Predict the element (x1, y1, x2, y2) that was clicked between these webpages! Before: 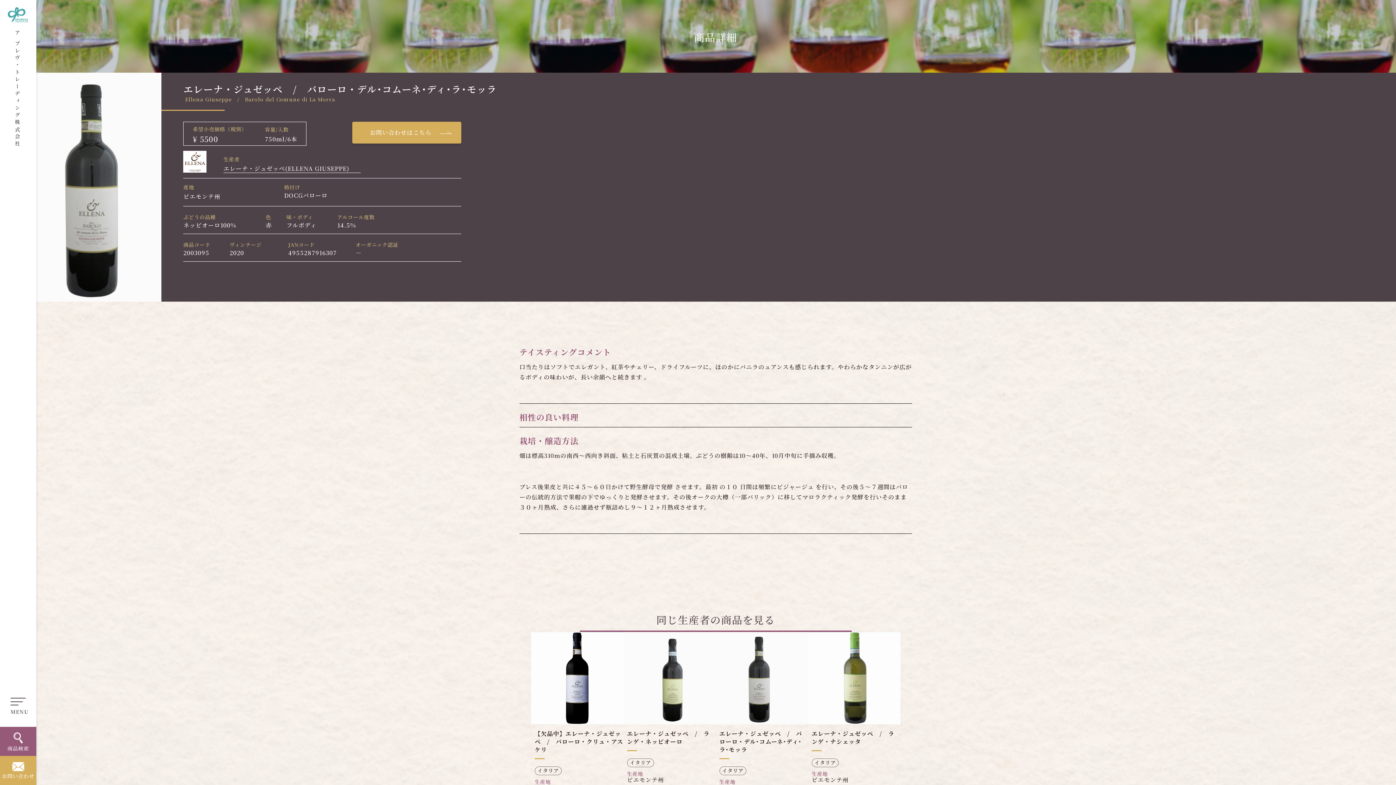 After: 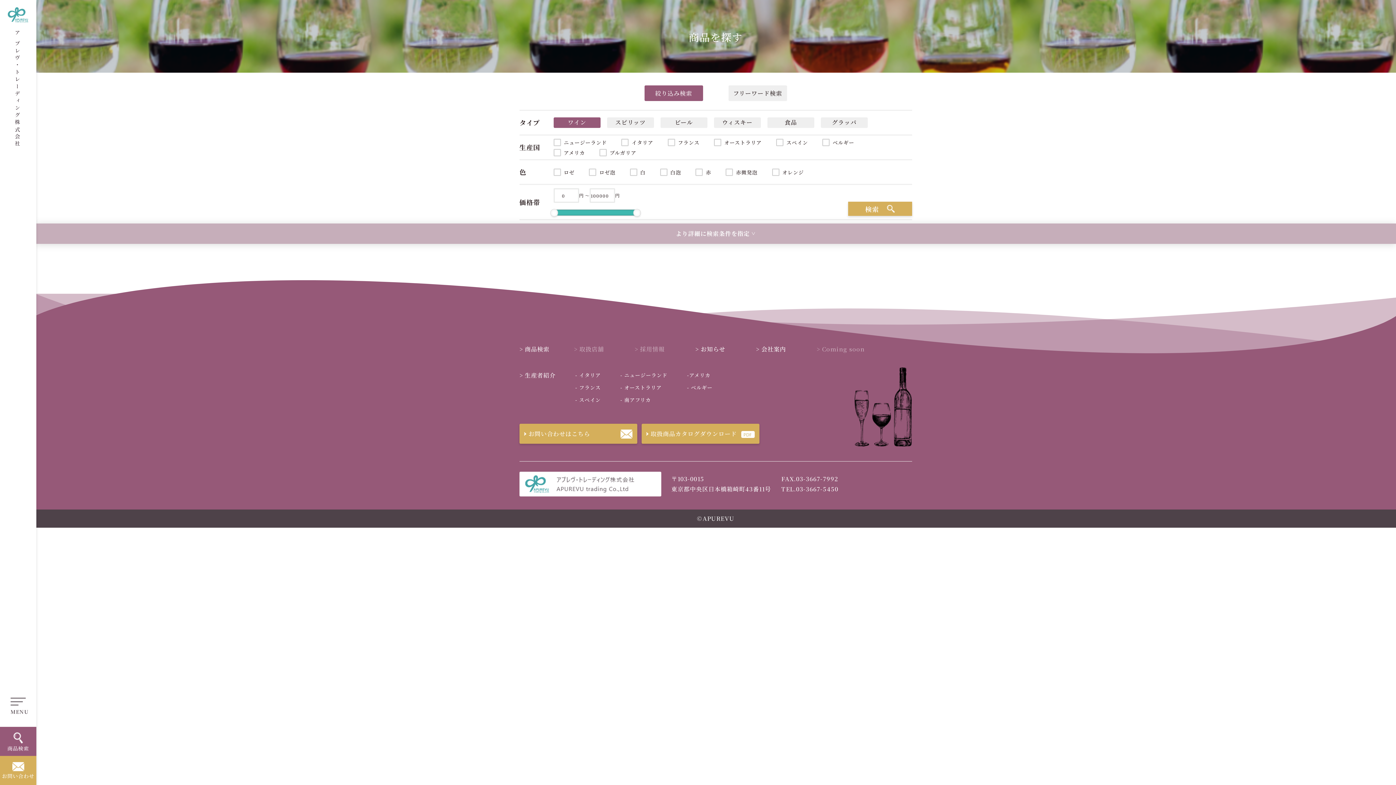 Action: label: 商品検索 bbox: (0, 727, 36, 756)